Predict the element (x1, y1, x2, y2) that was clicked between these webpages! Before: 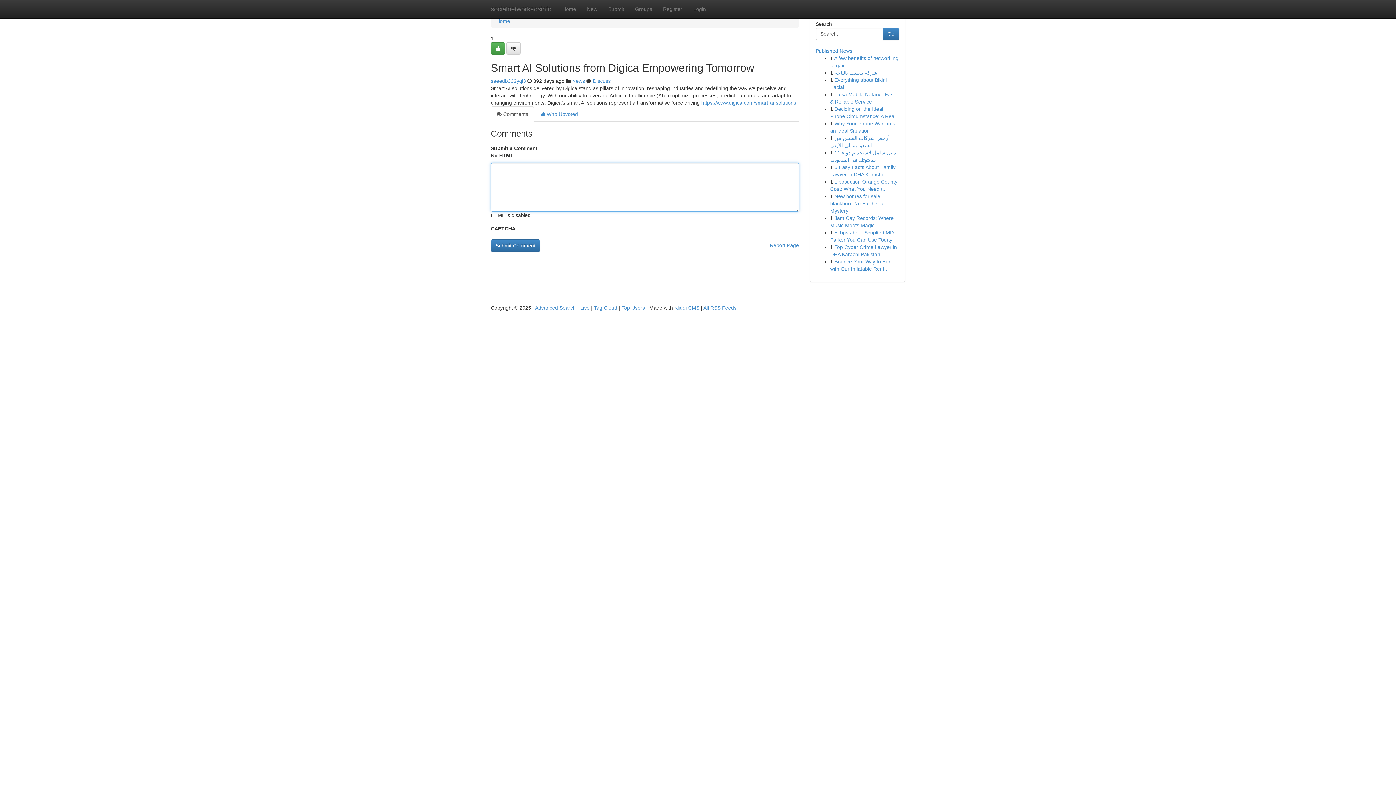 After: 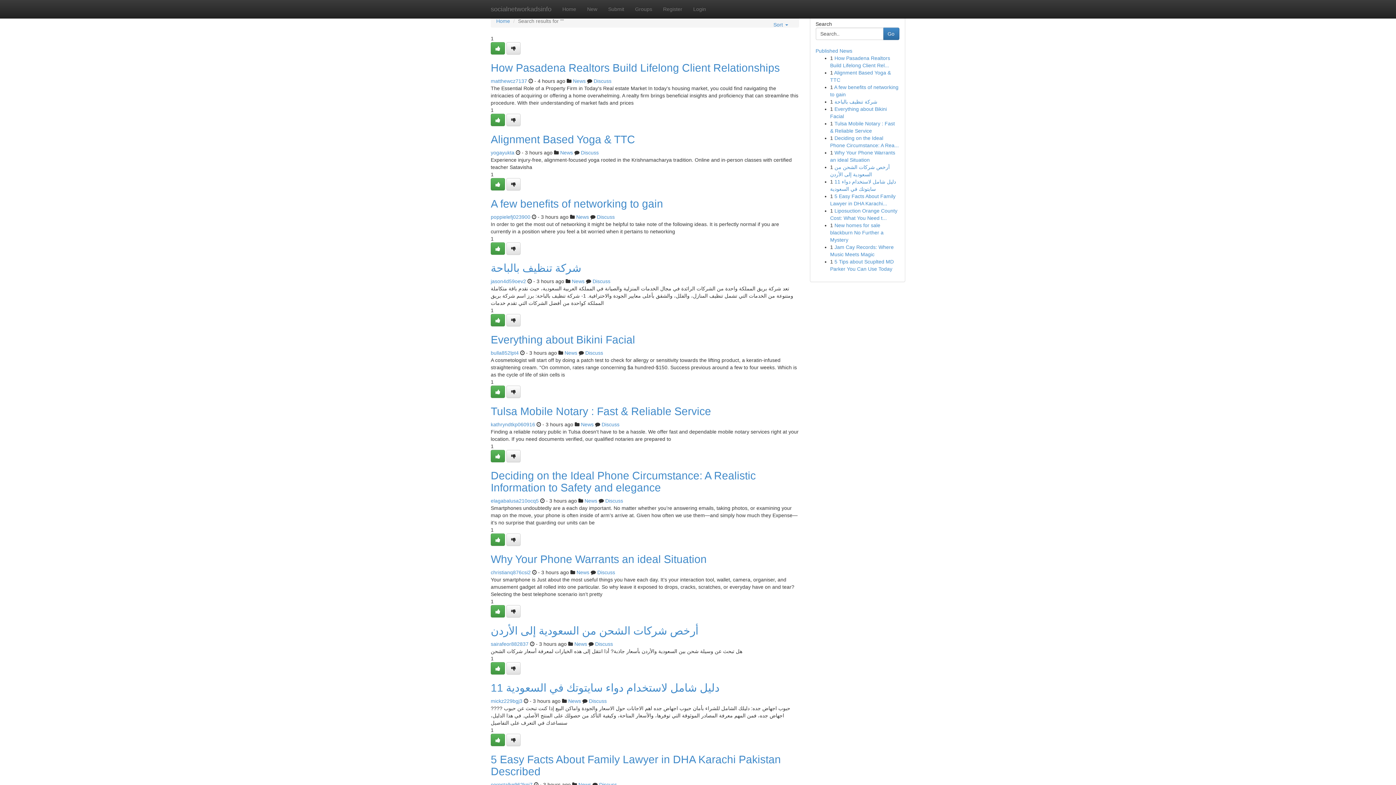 Action: bbox: (535, 305, 576, 310) label: Advanced Search